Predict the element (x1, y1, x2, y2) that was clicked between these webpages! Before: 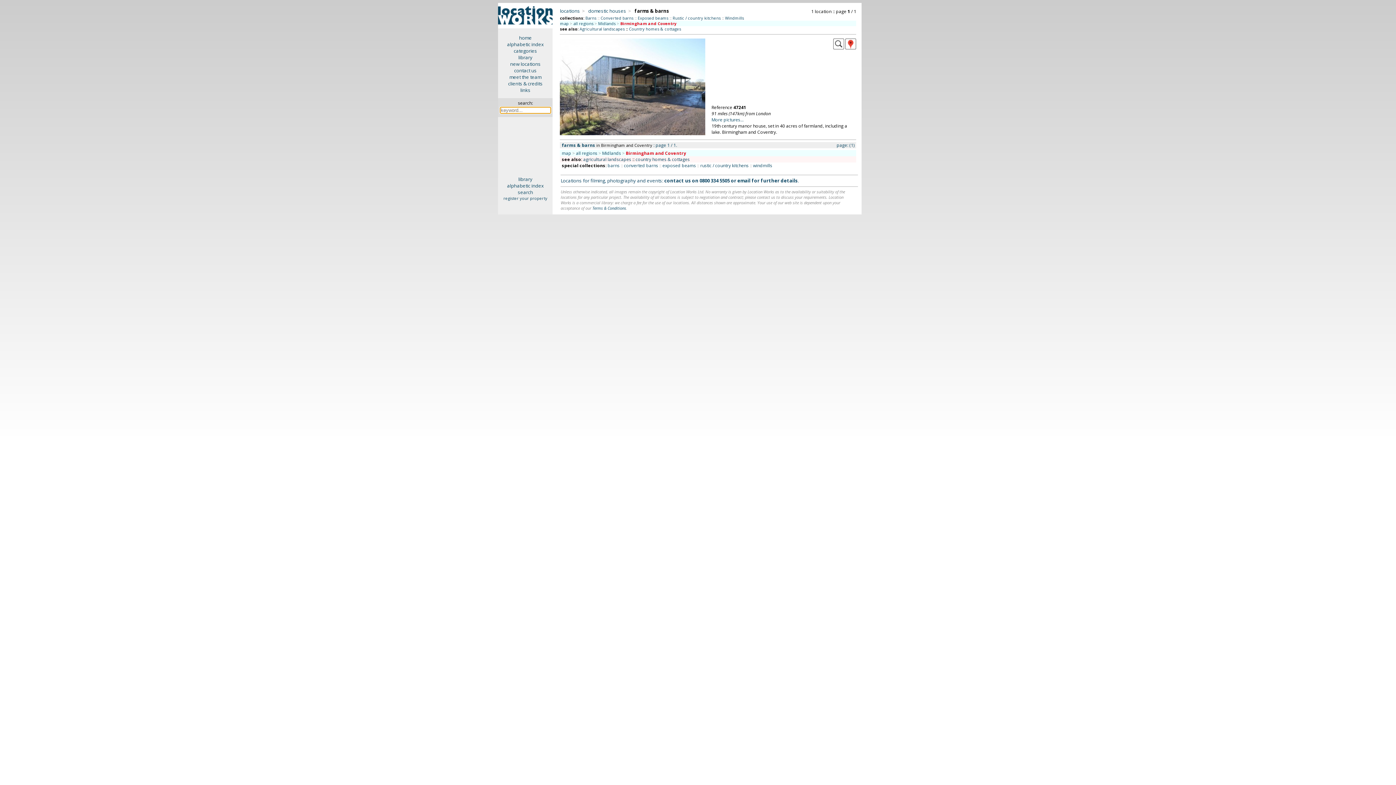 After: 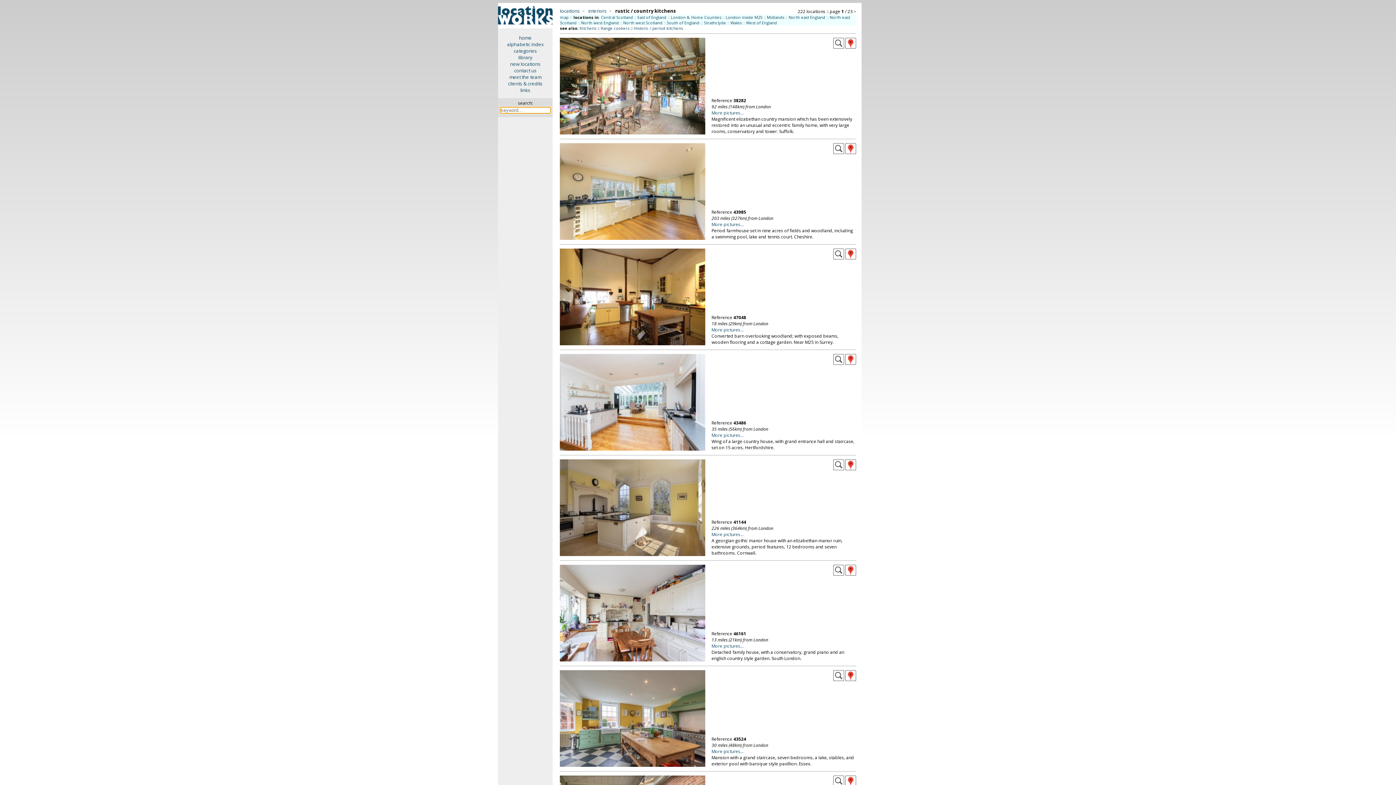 Action: label: rustic / country kitchens bbox: (700, 162, 748, 168)